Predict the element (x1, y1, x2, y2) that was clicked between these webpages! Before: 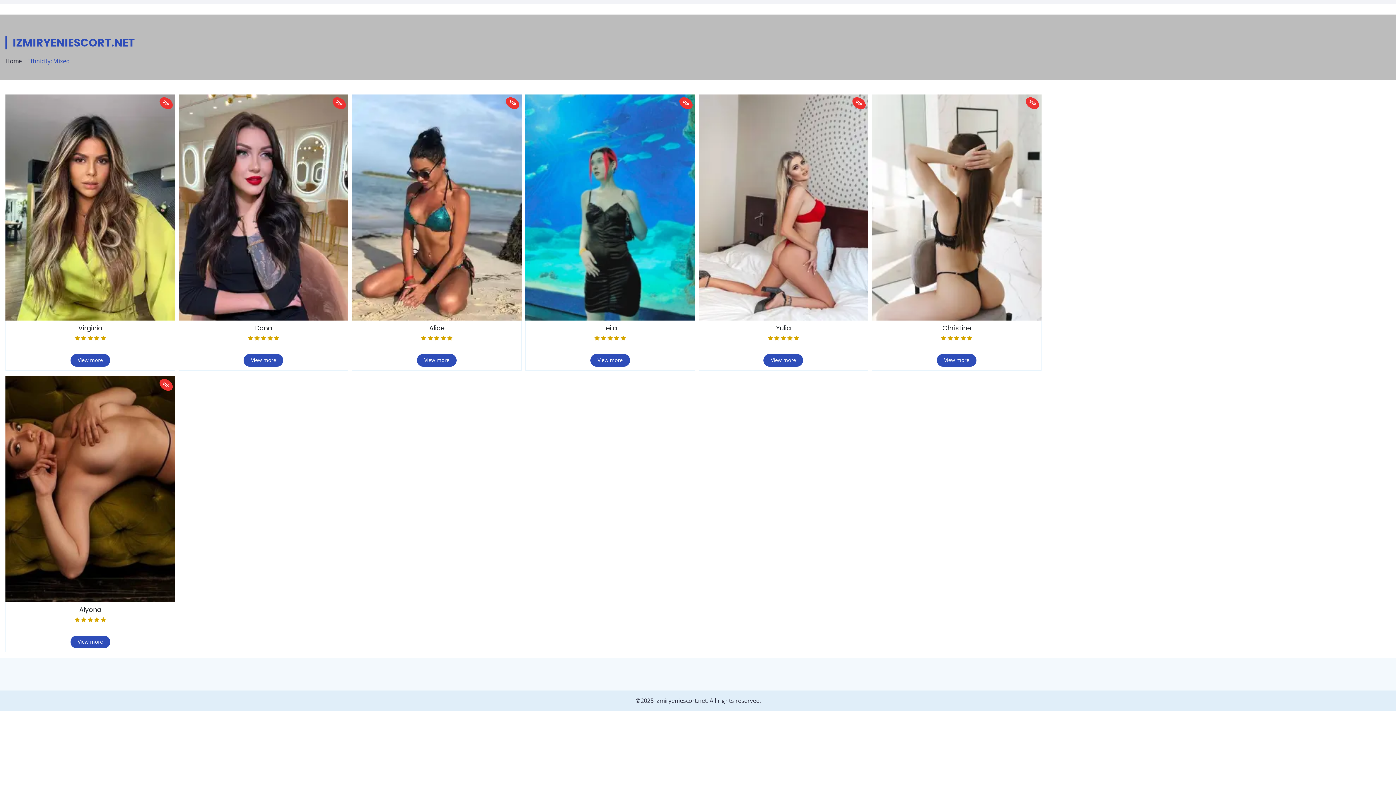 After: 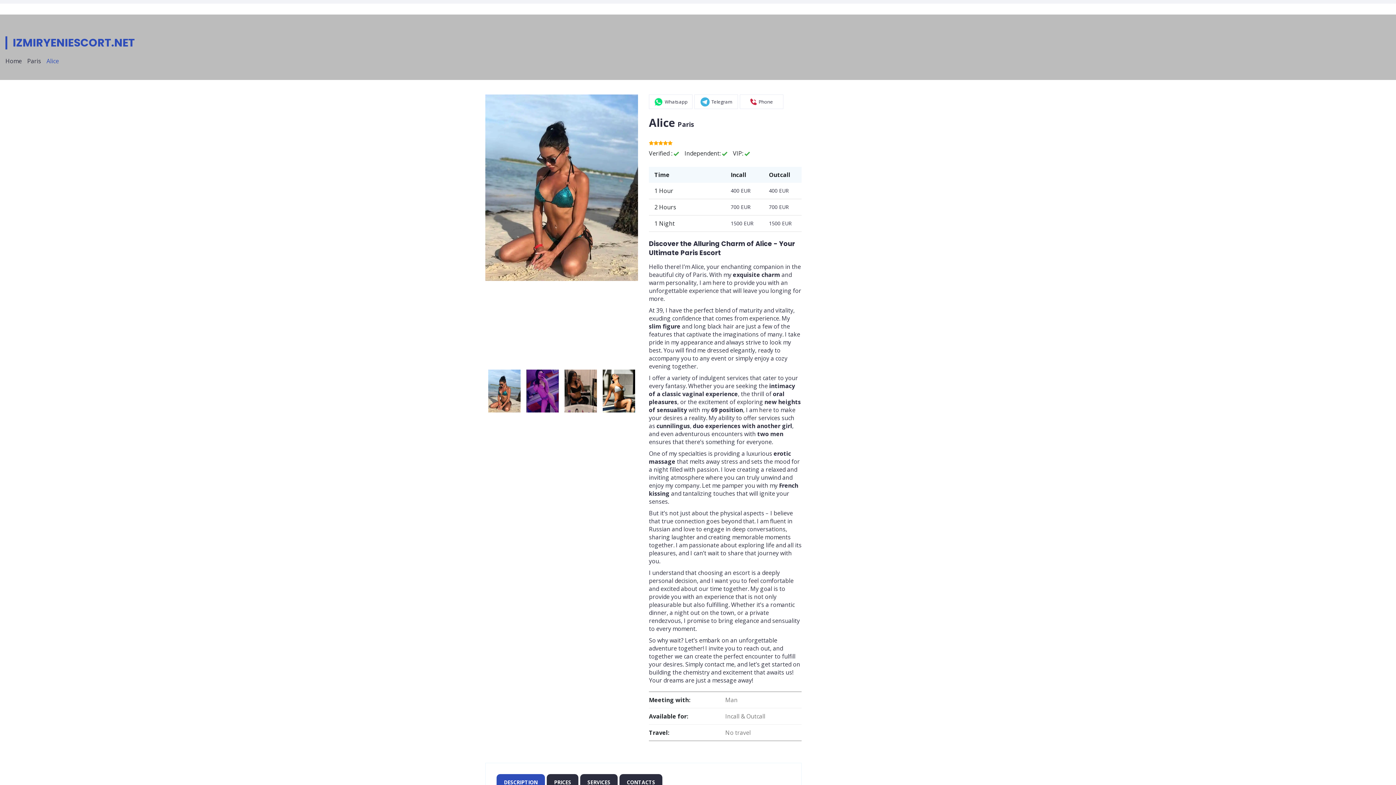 Action: label: Alice bbox: (356, 324, 517, 332)